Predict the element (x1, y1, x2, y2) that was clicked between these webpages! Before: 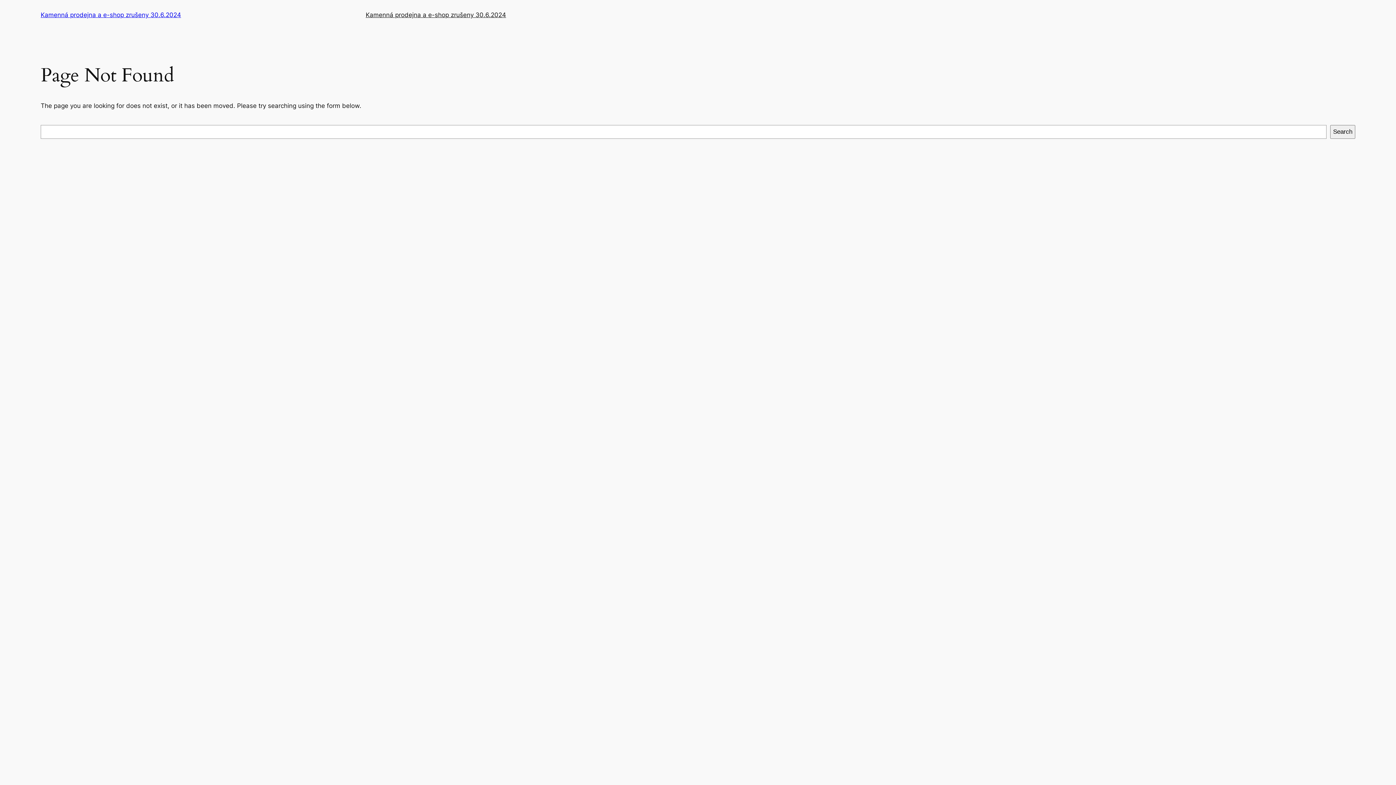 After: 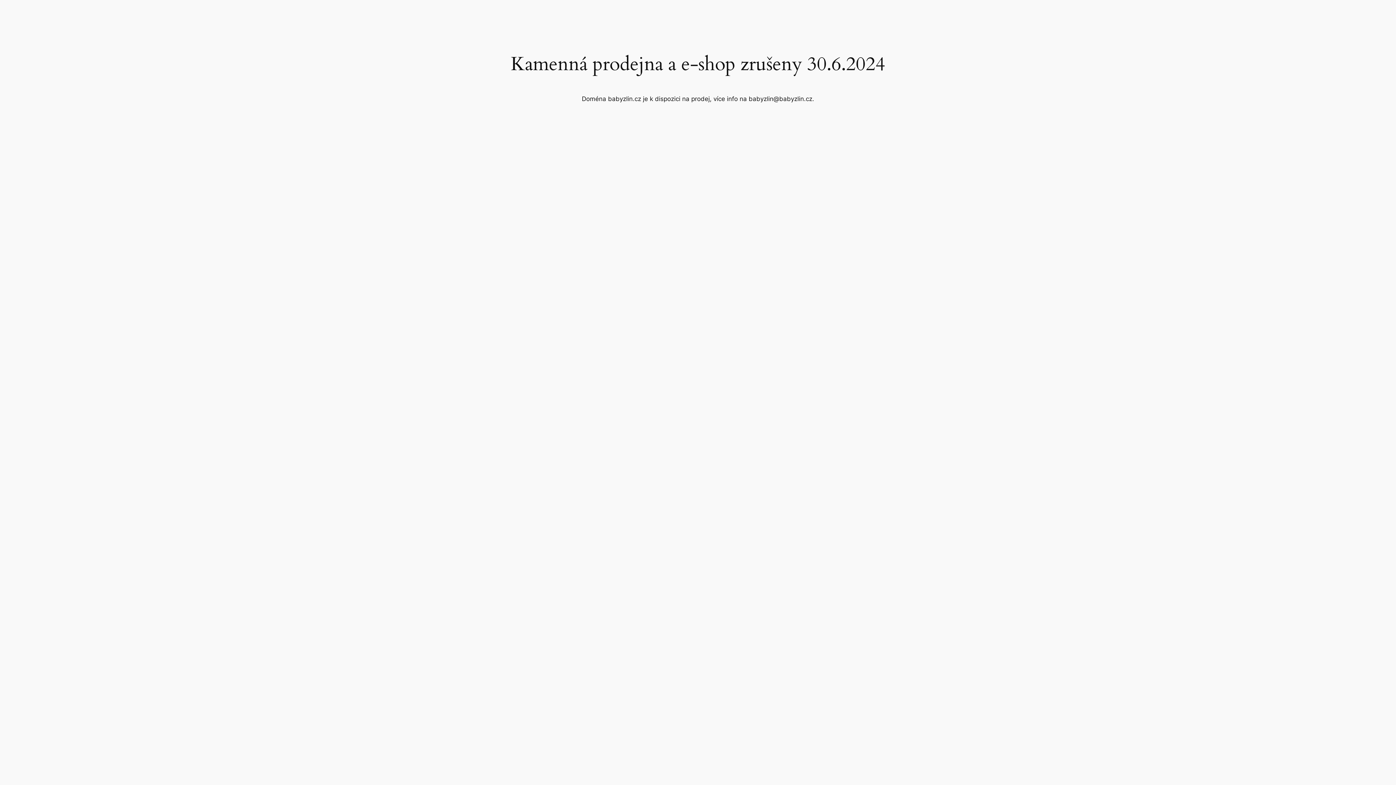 Action: label: Kamenná prodejna a e-shop zrušeny 30.6.2024 bbox: (365, 10, 506, 19)